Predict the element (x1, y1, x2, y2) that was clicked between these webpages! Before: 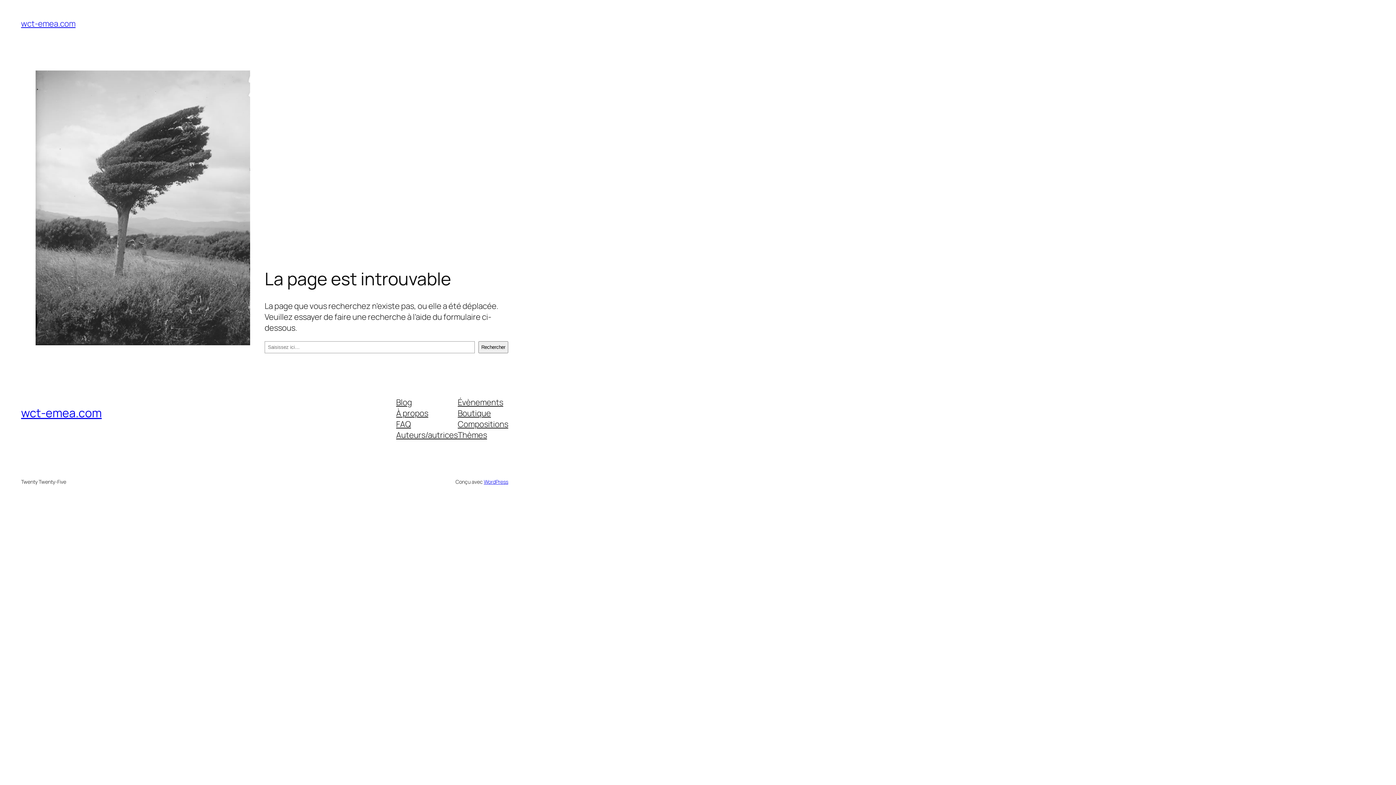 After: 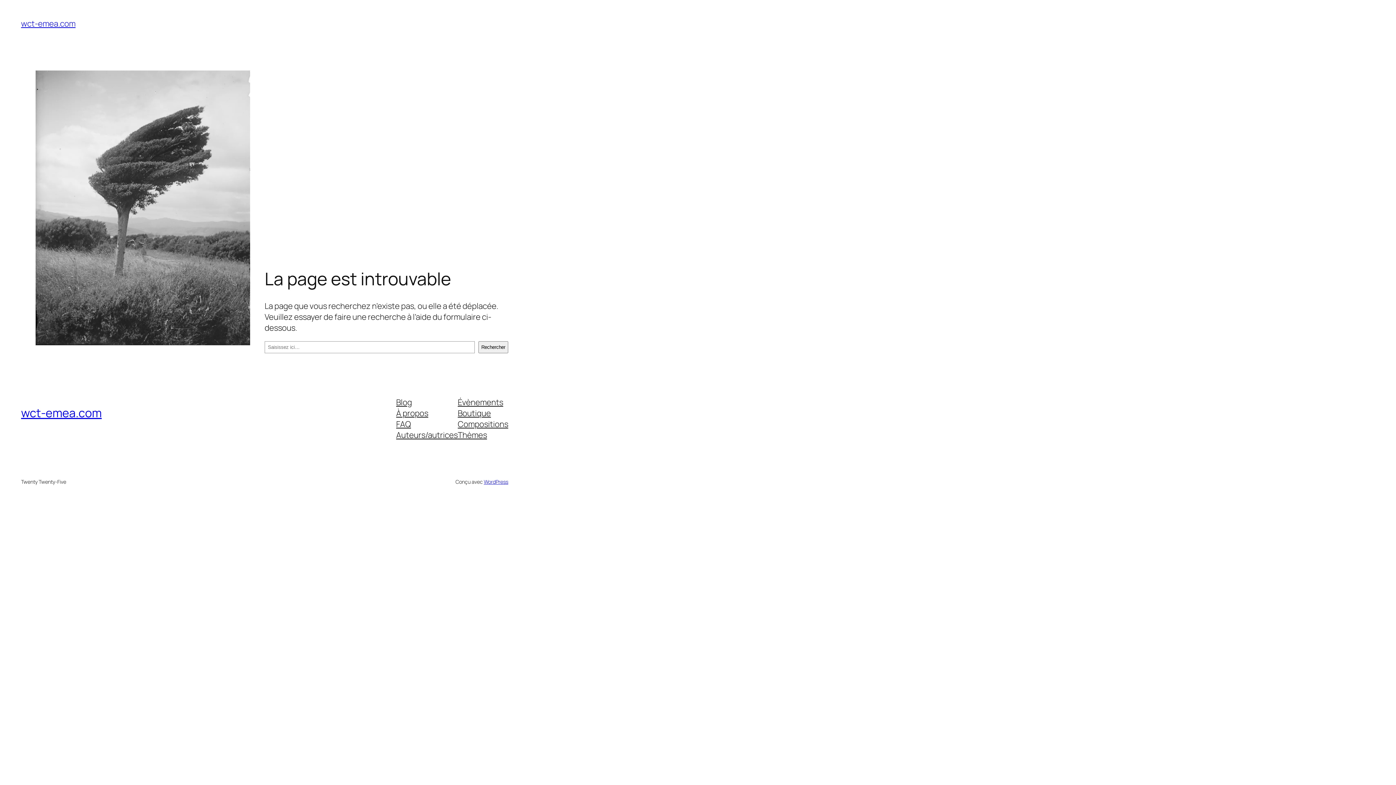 Action: label: À propos bbox: (396, 407, 428, 418)